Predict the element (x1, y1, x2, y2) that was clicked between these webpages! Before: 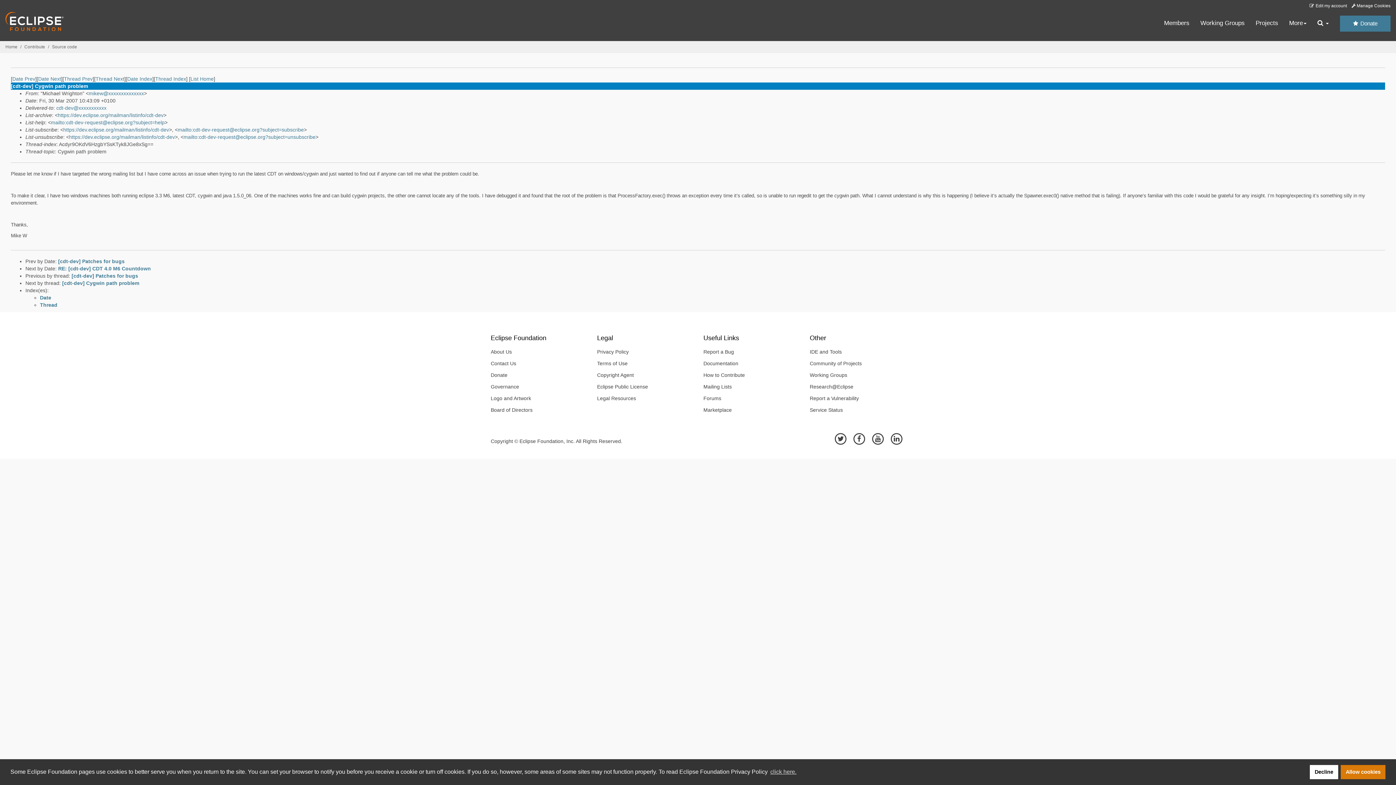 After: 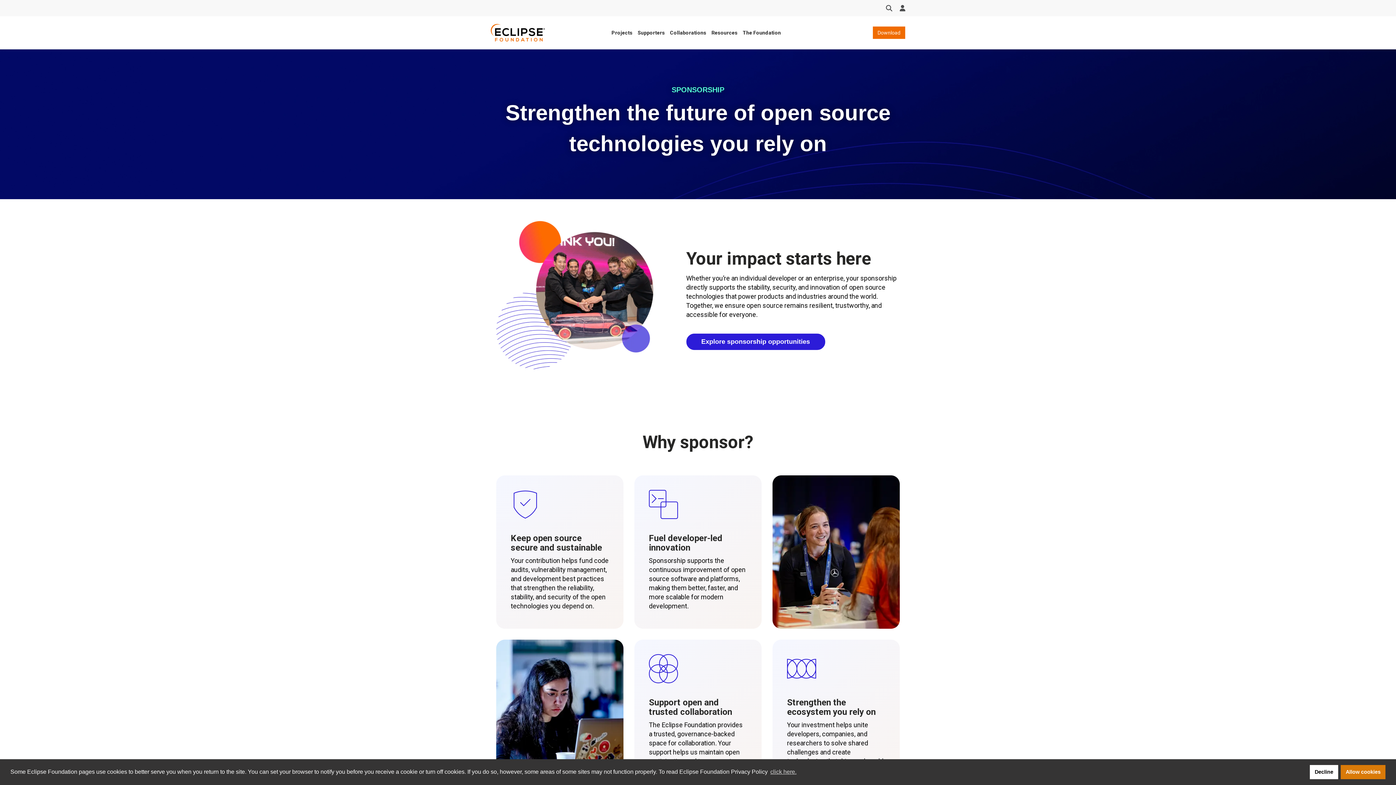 Action: bbox: (1340, 15, 1390, 31) label:  Donate